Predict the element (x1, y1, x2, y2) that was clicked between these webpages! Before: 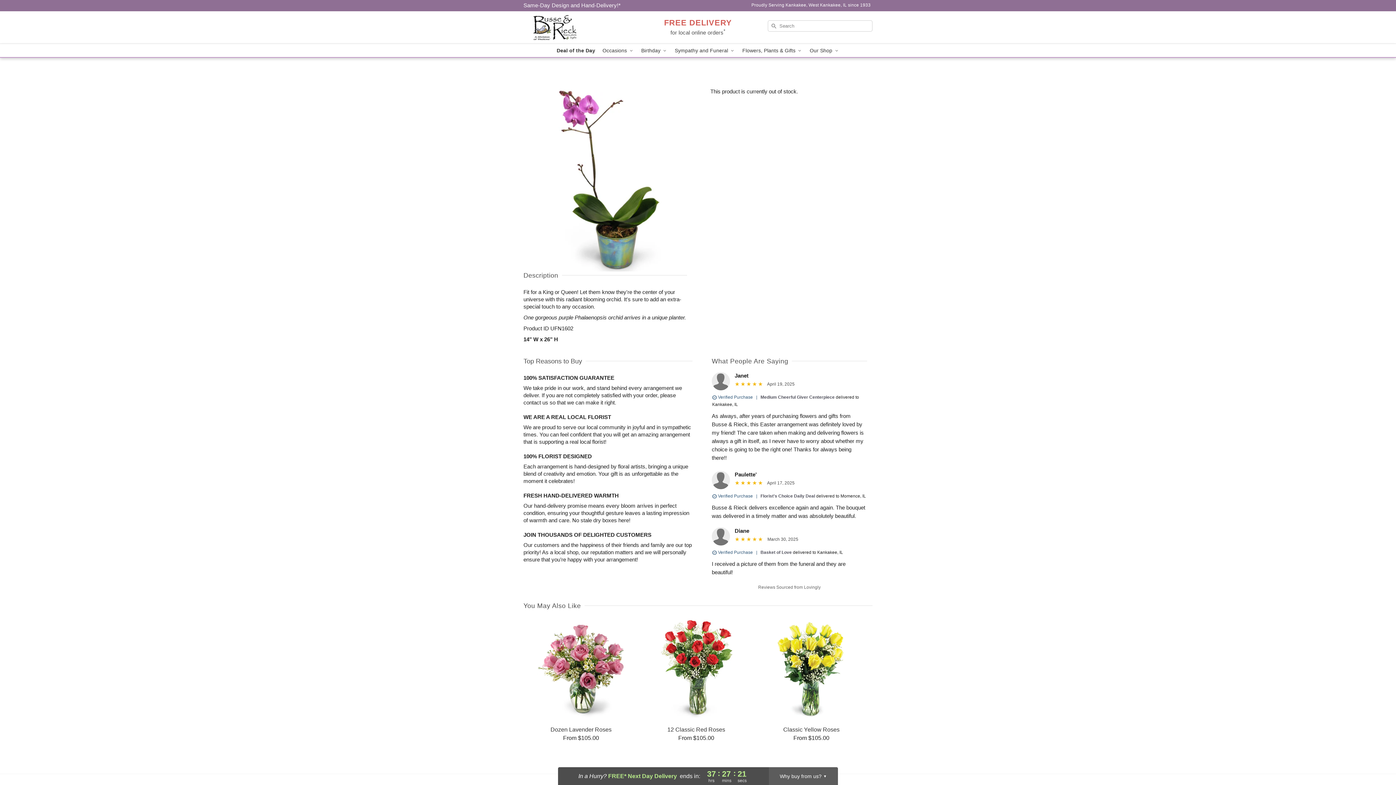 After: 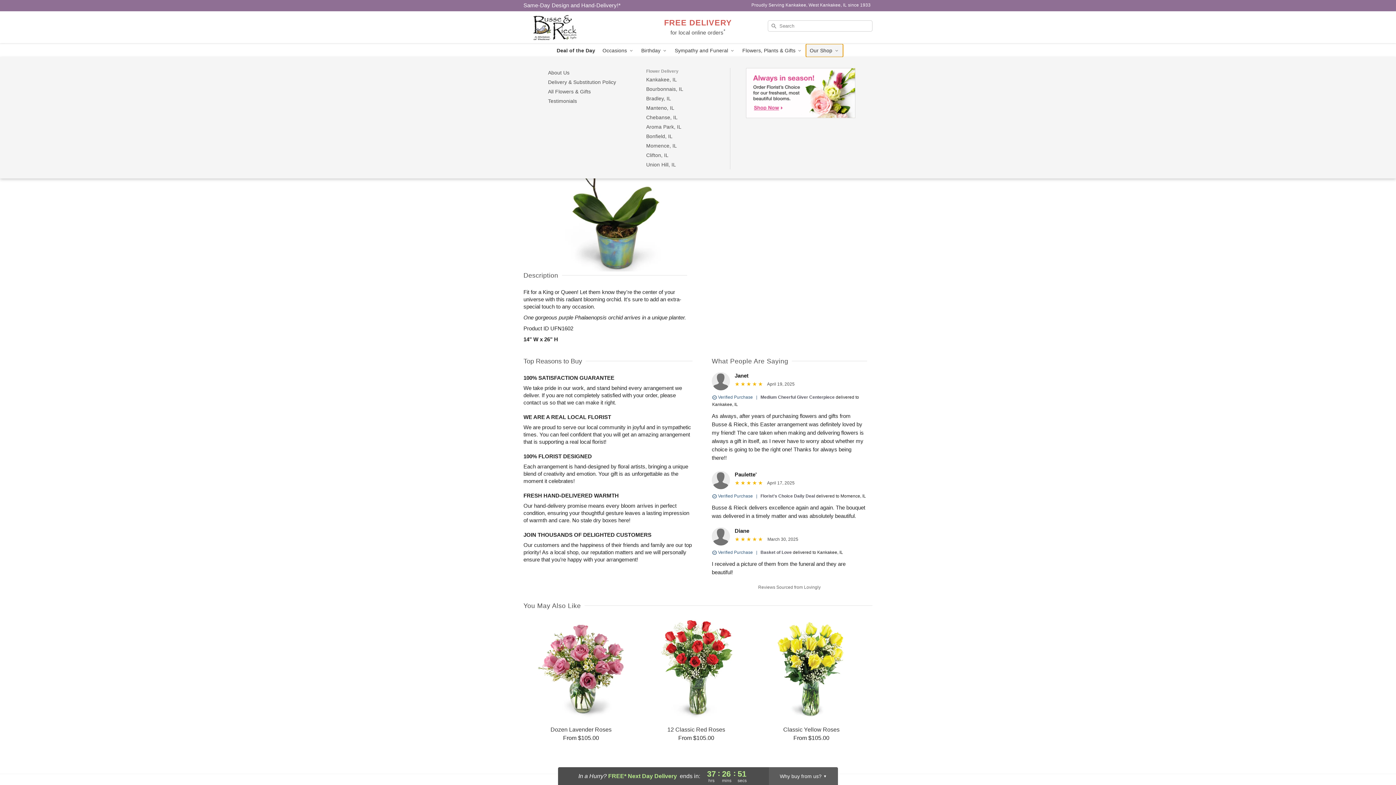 Action: label: Our Shop  bbox: (806, 44, 843, 57)